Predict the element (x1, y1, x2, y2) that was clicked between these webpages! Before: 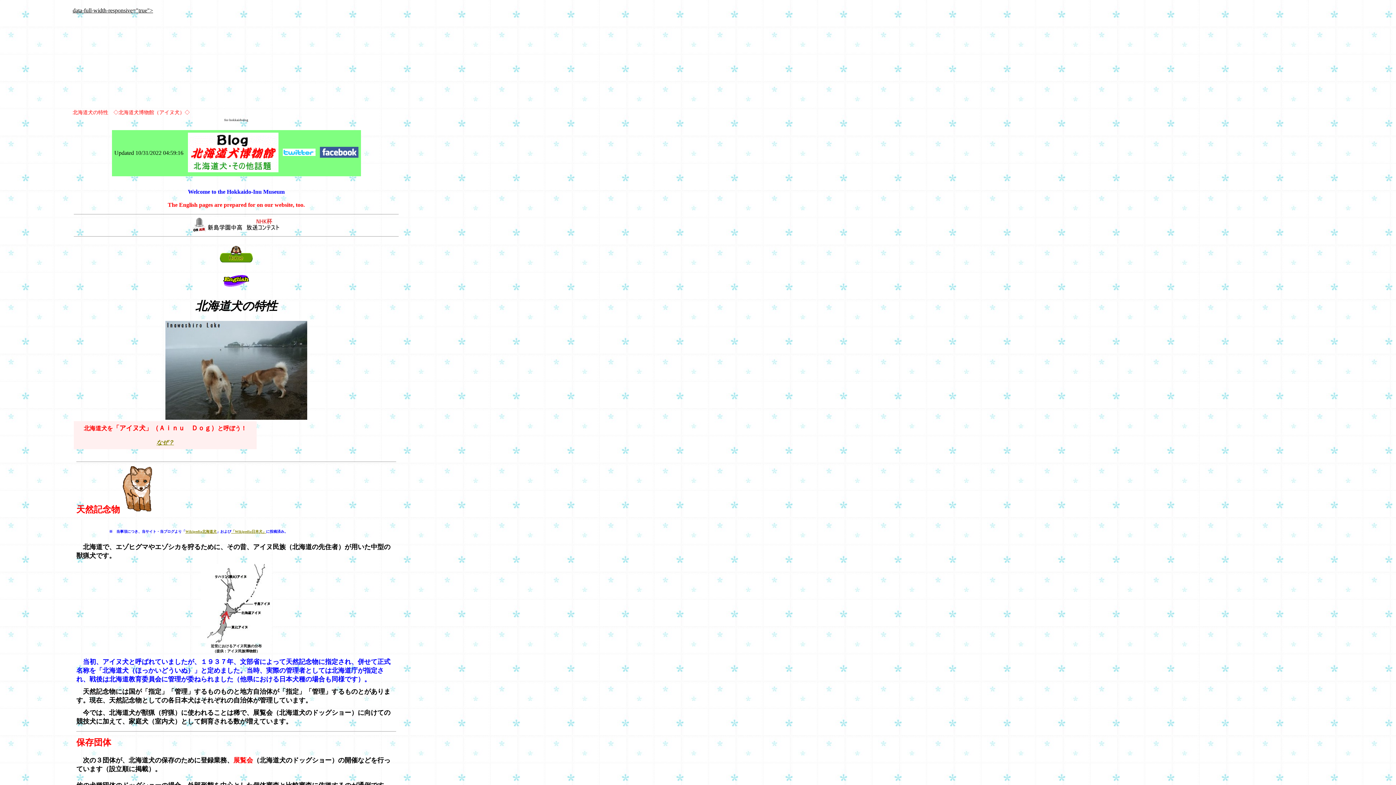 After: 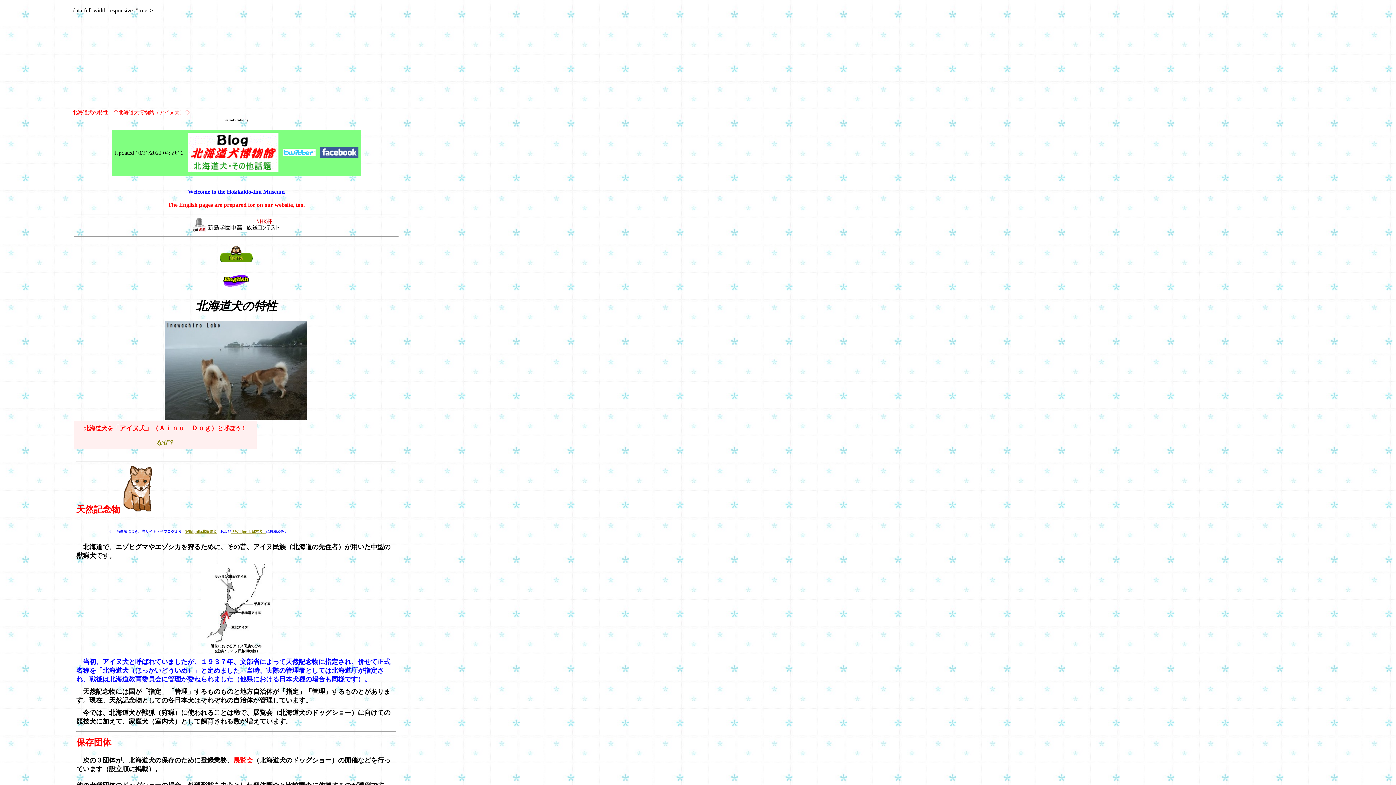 Action: bbox: (282, 150, 315, 157)